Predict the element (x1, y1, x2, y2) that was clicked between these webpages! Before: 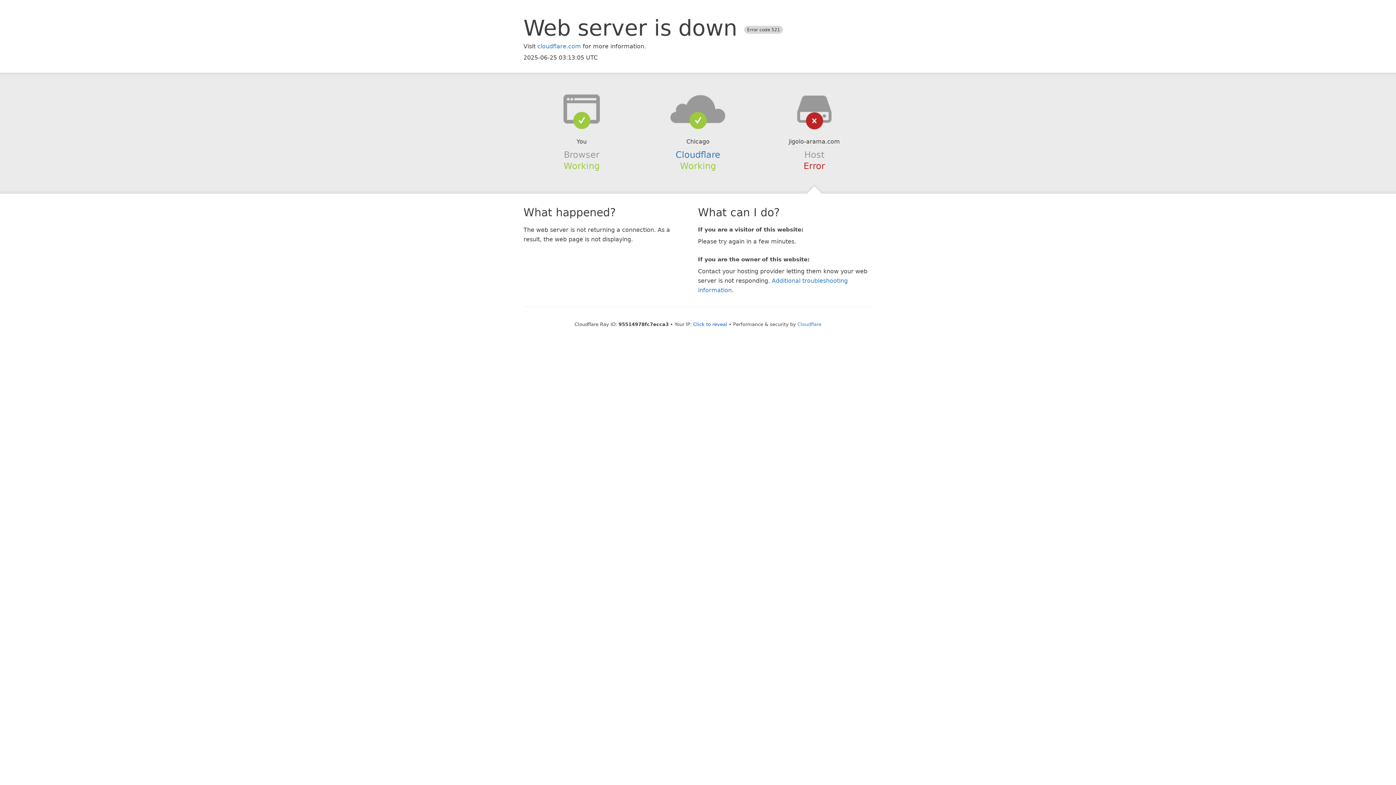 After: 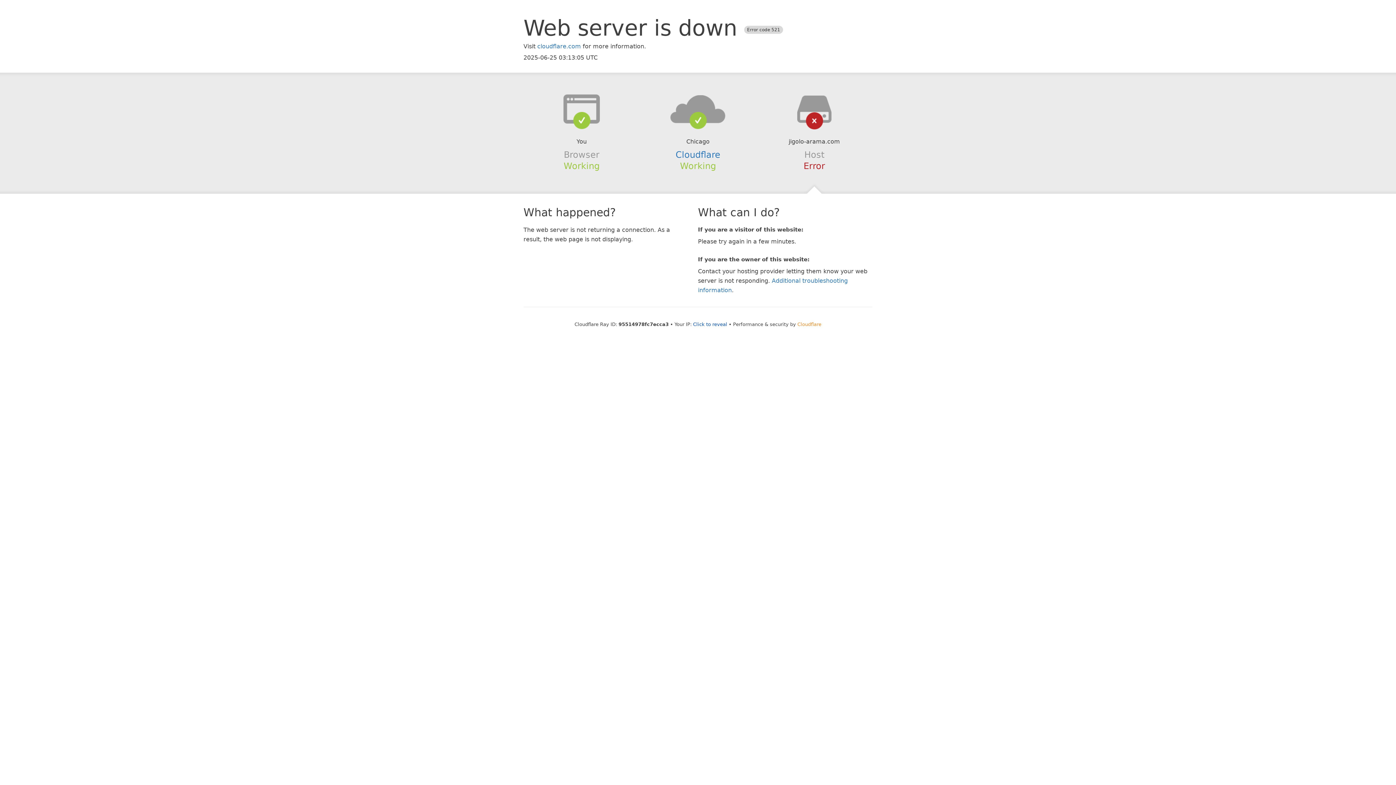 Action: bbox: (797, 321, 821, 327) label: Cloudflare